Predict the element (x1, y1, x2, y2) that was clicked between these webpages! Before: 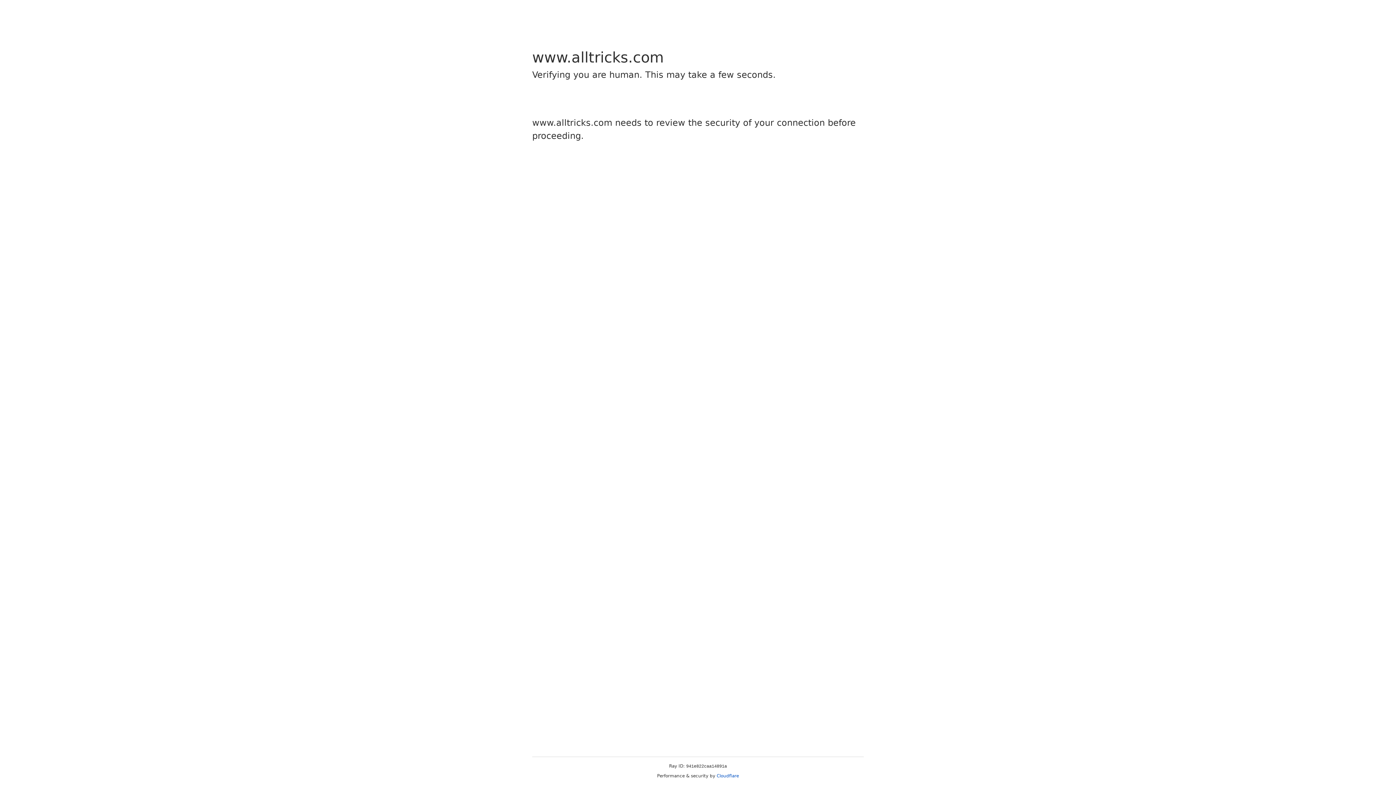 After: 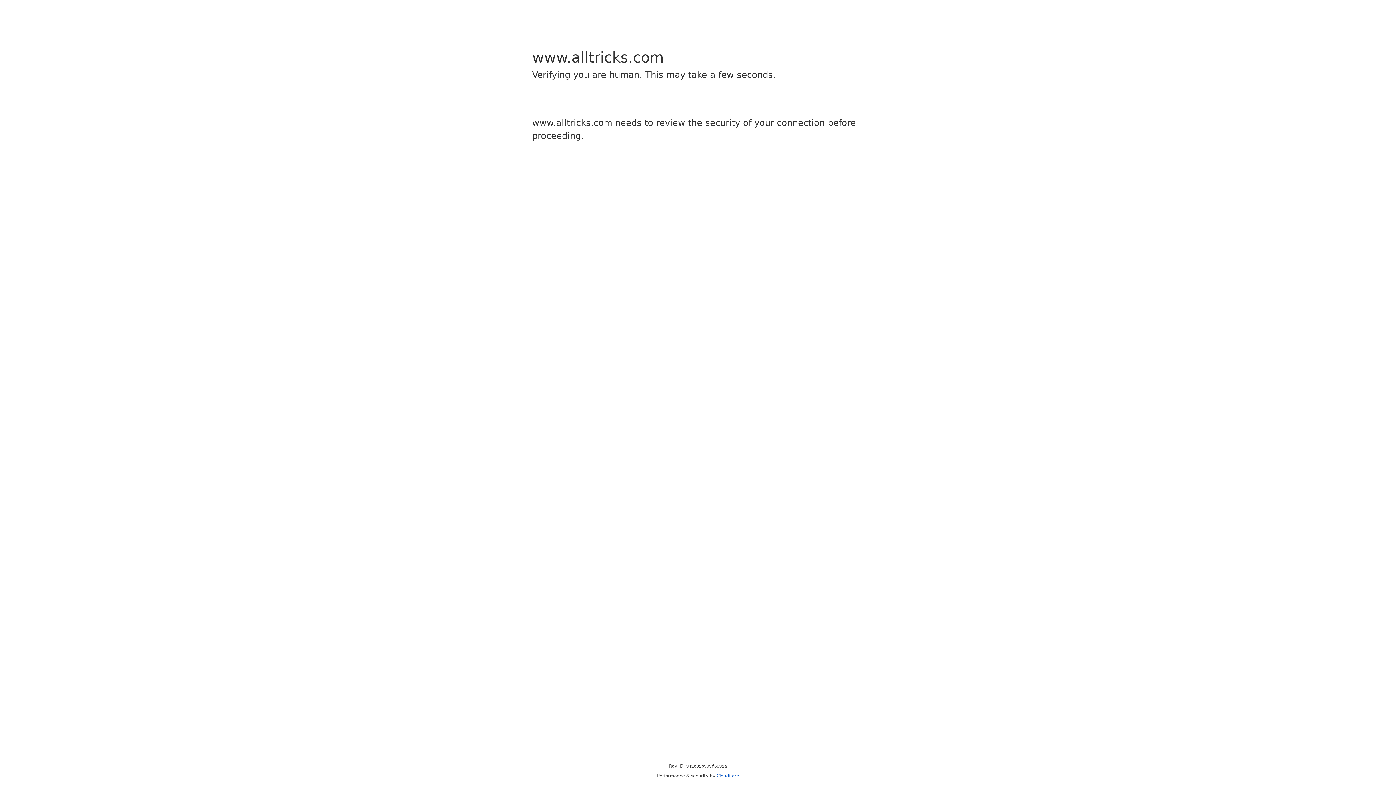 Action: bbox: (716, 773, 739, 778) label: Cloudflare